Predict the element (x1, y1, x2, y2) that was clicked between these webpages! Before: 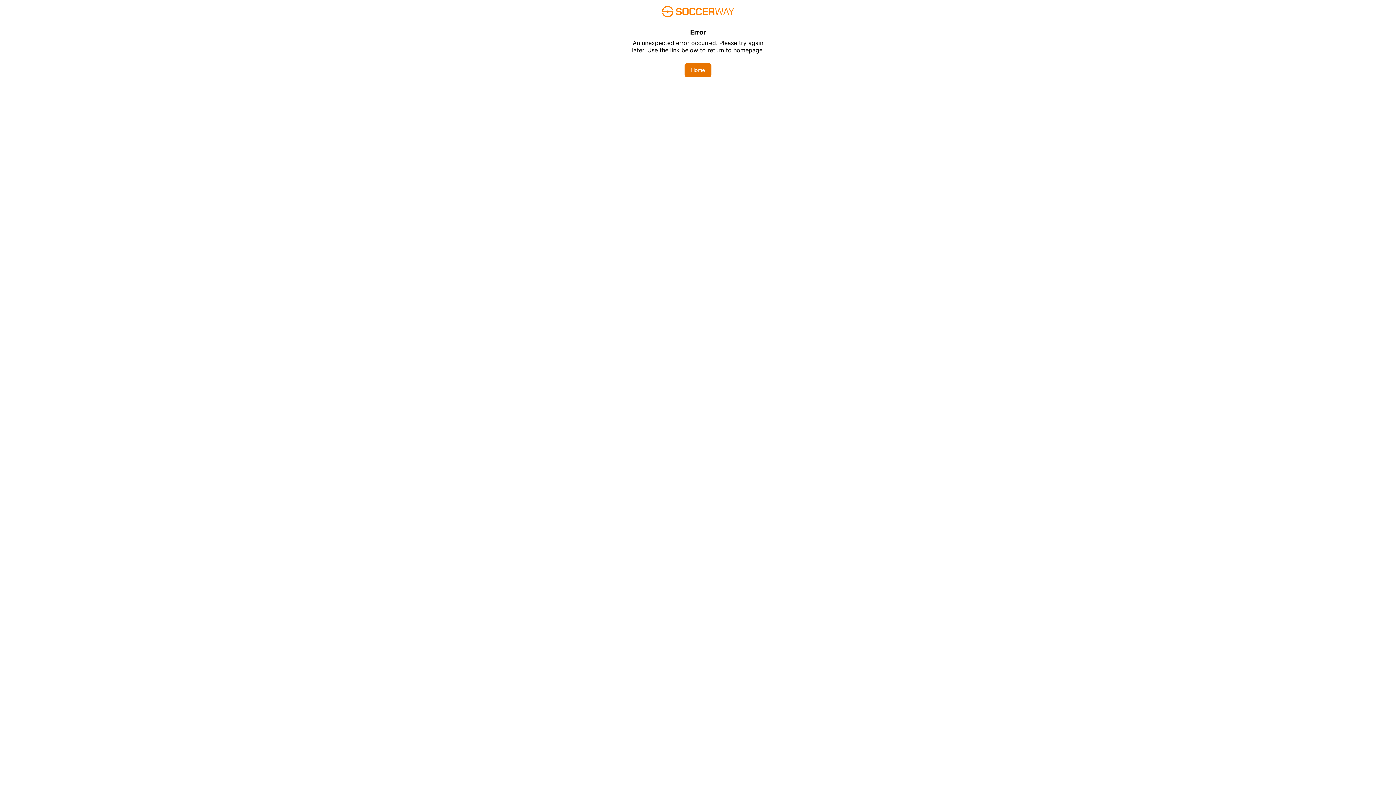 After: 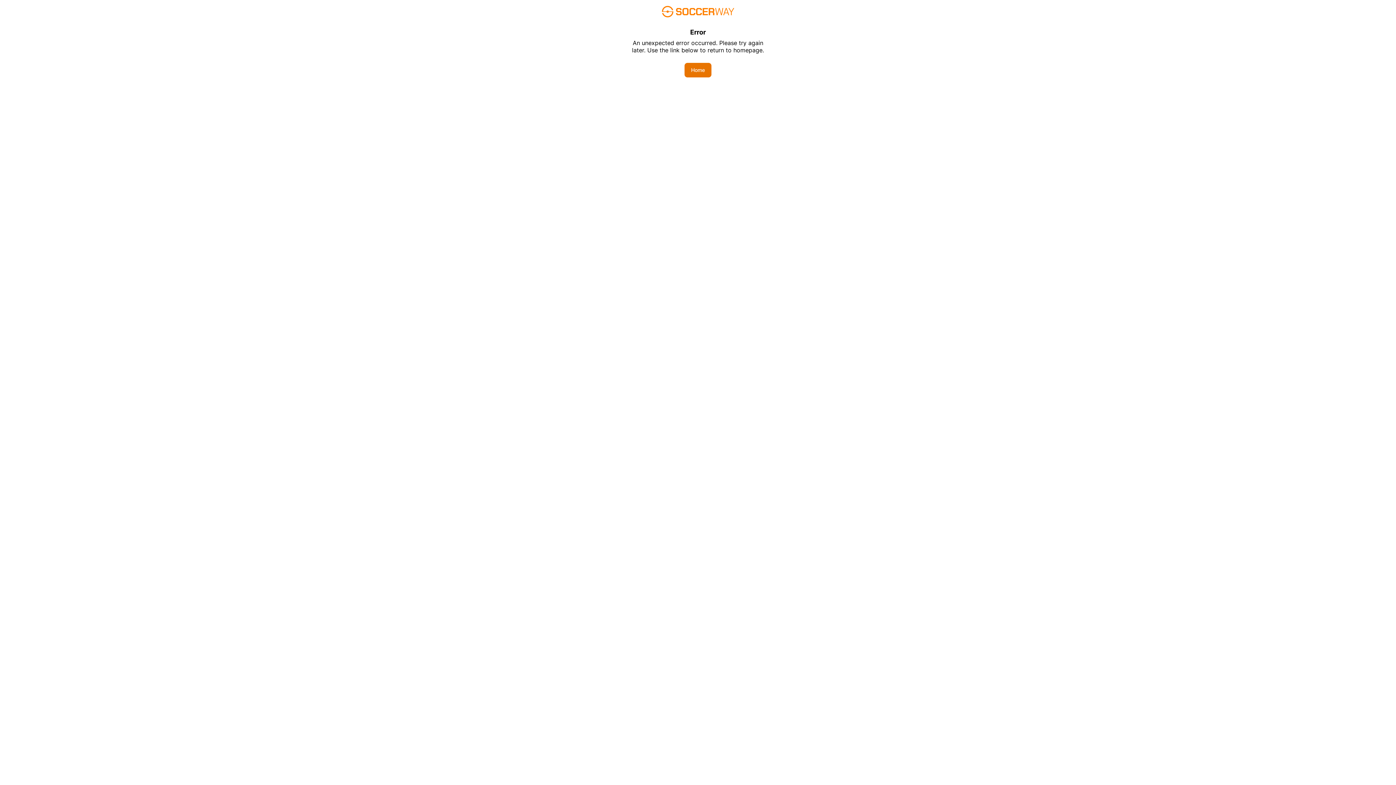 Action: label: Home bbox: (684, 62, 711, 77)